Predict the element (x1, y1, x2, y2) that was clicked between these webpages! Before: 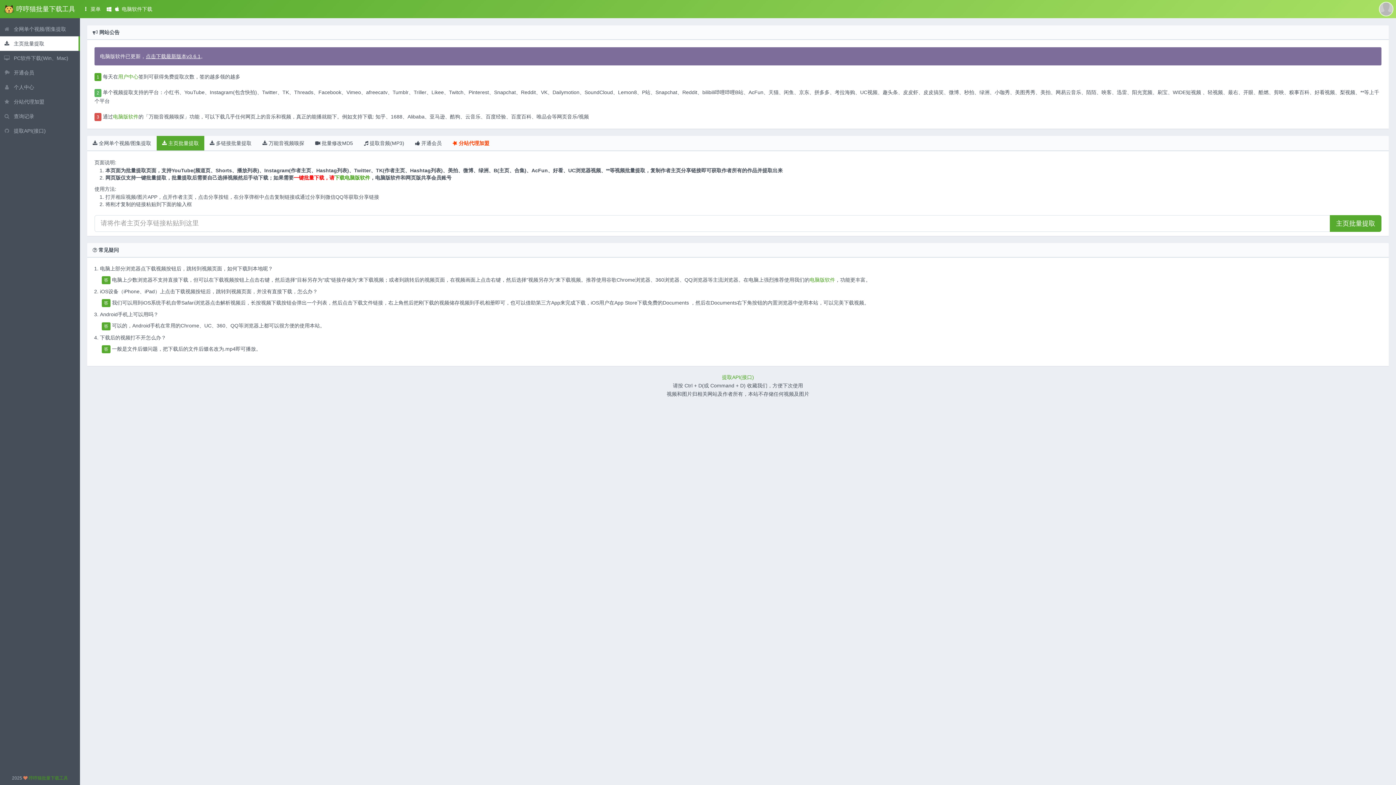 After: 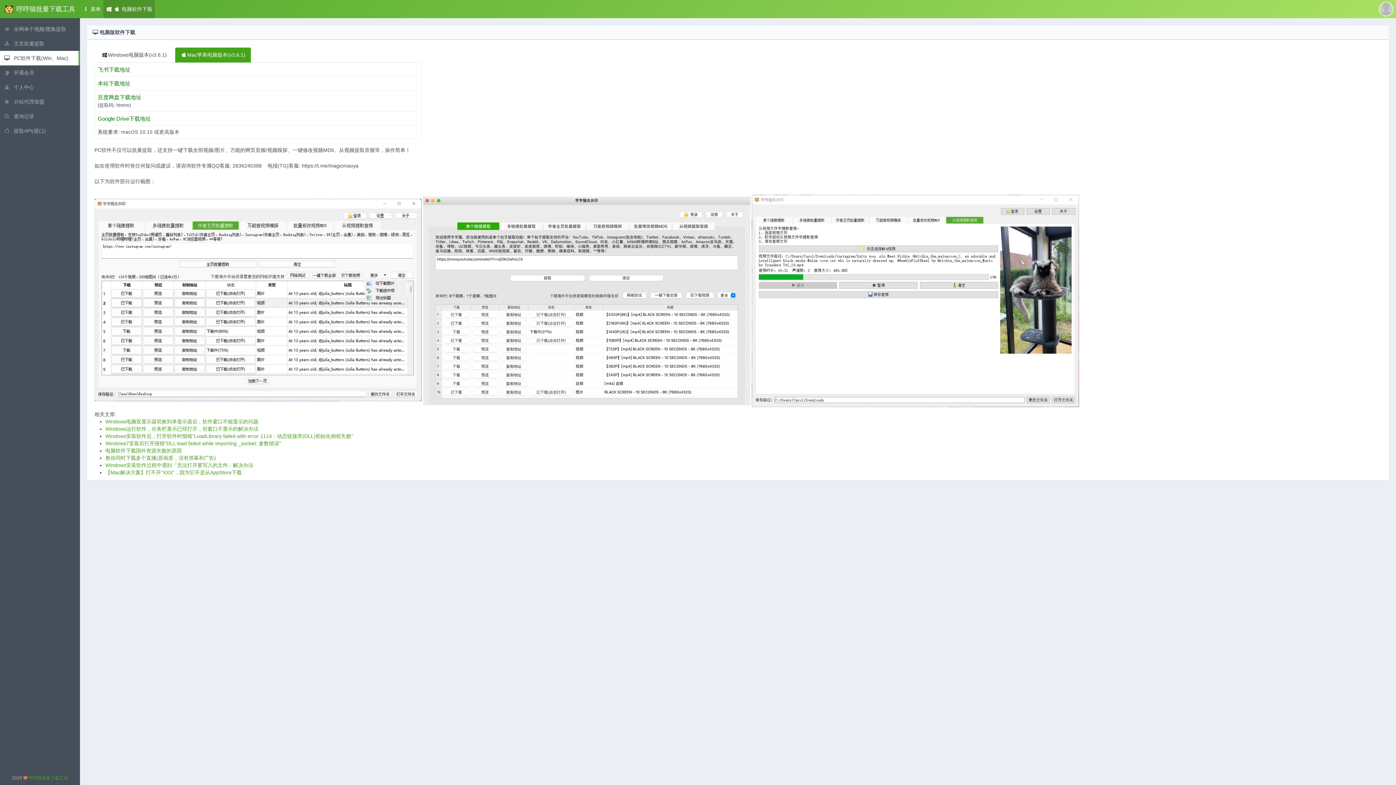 Action: bbox: (334, 174, 370, 180) label: 下载电脑版软件